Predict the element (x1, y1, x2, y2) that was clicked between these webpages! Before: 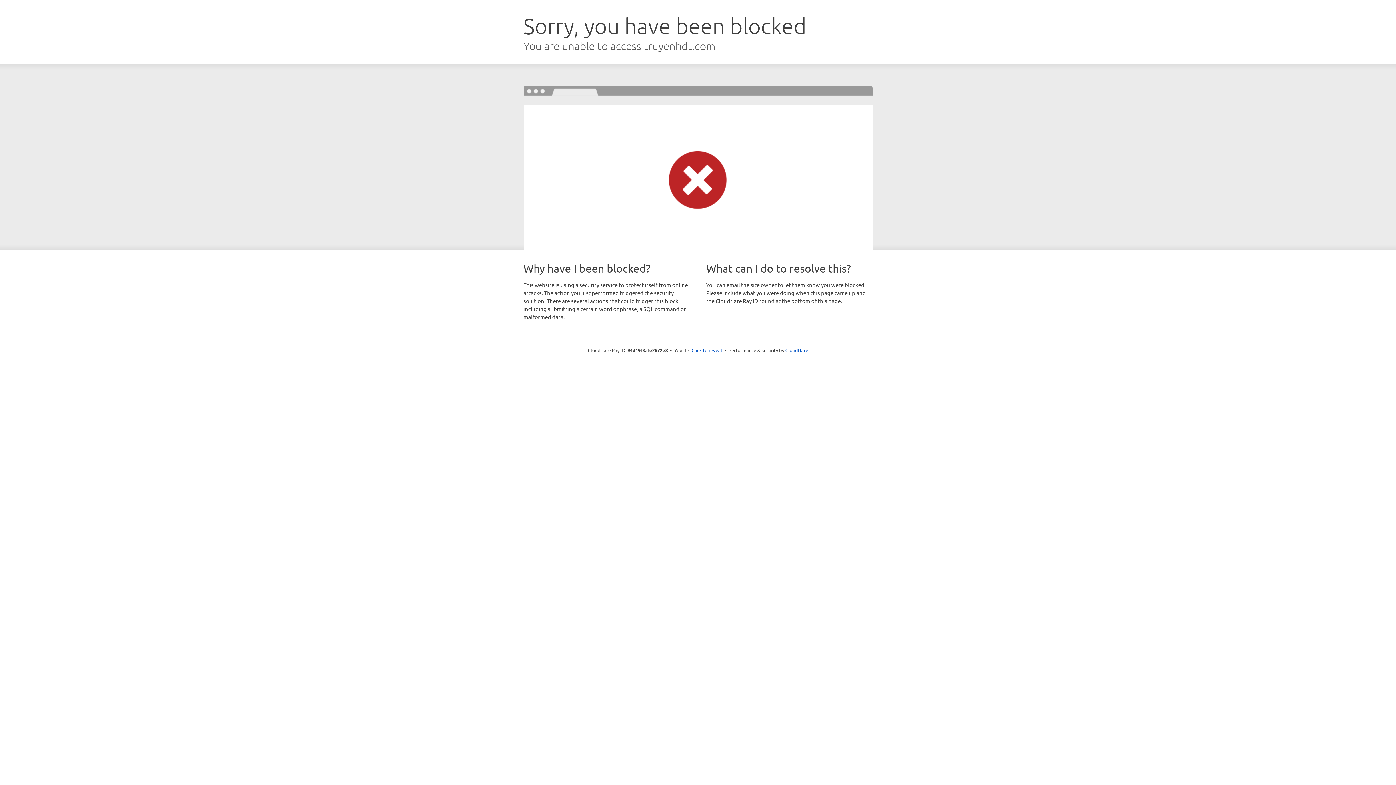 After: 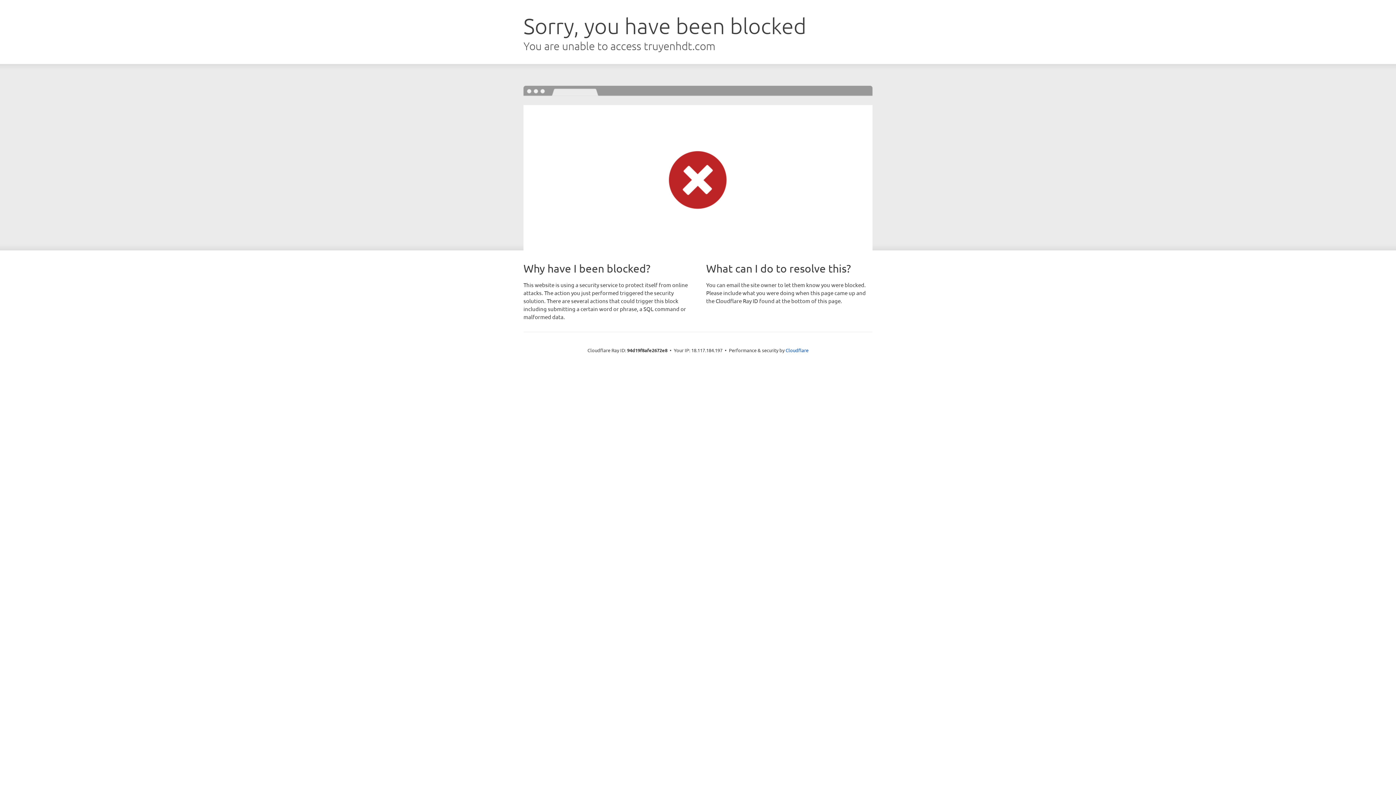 Action: label: Click to reveal bbox: (691, 346, 722, 353)